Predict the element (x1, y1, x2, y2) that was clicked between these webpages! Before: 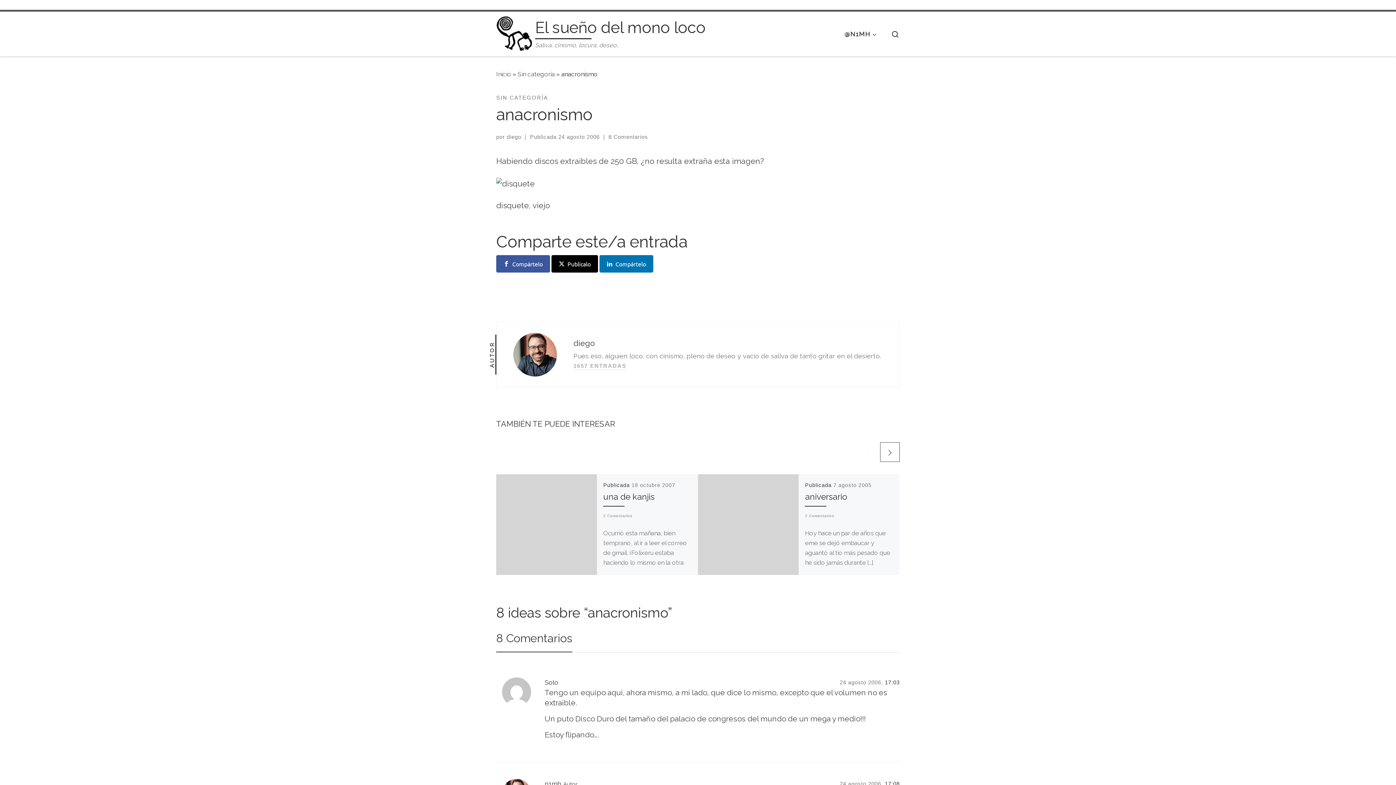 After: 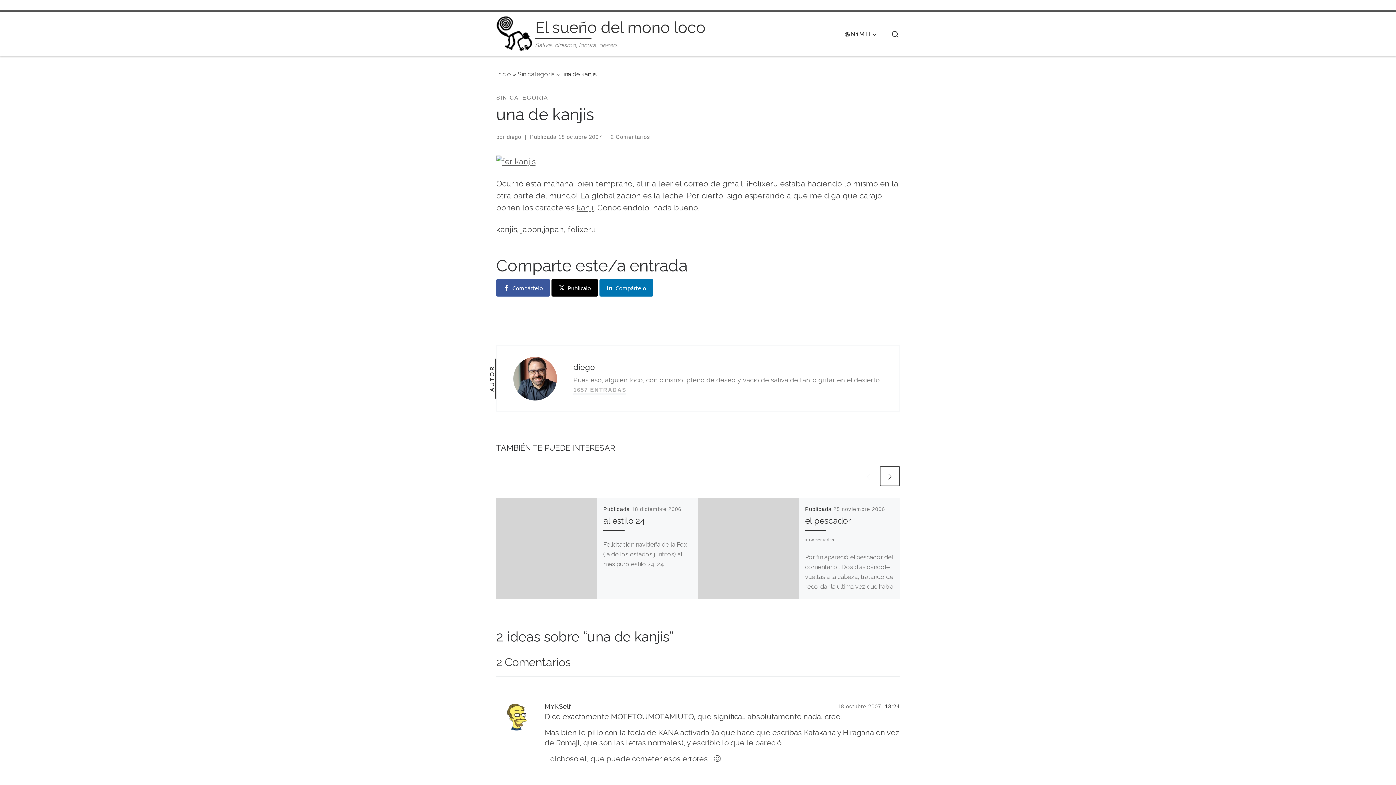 Action: label: 18 octubre 2007 bbox: (631, 482, 675, 488)